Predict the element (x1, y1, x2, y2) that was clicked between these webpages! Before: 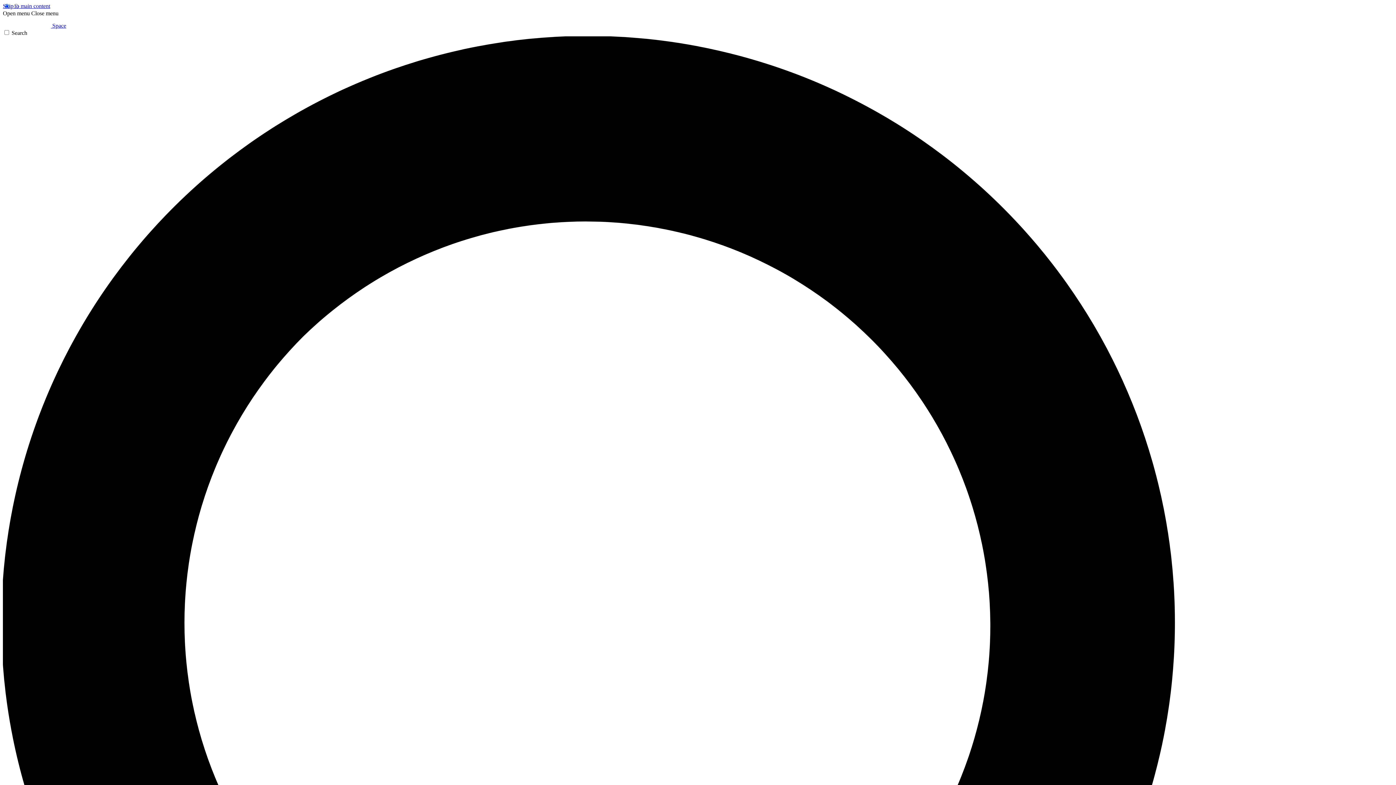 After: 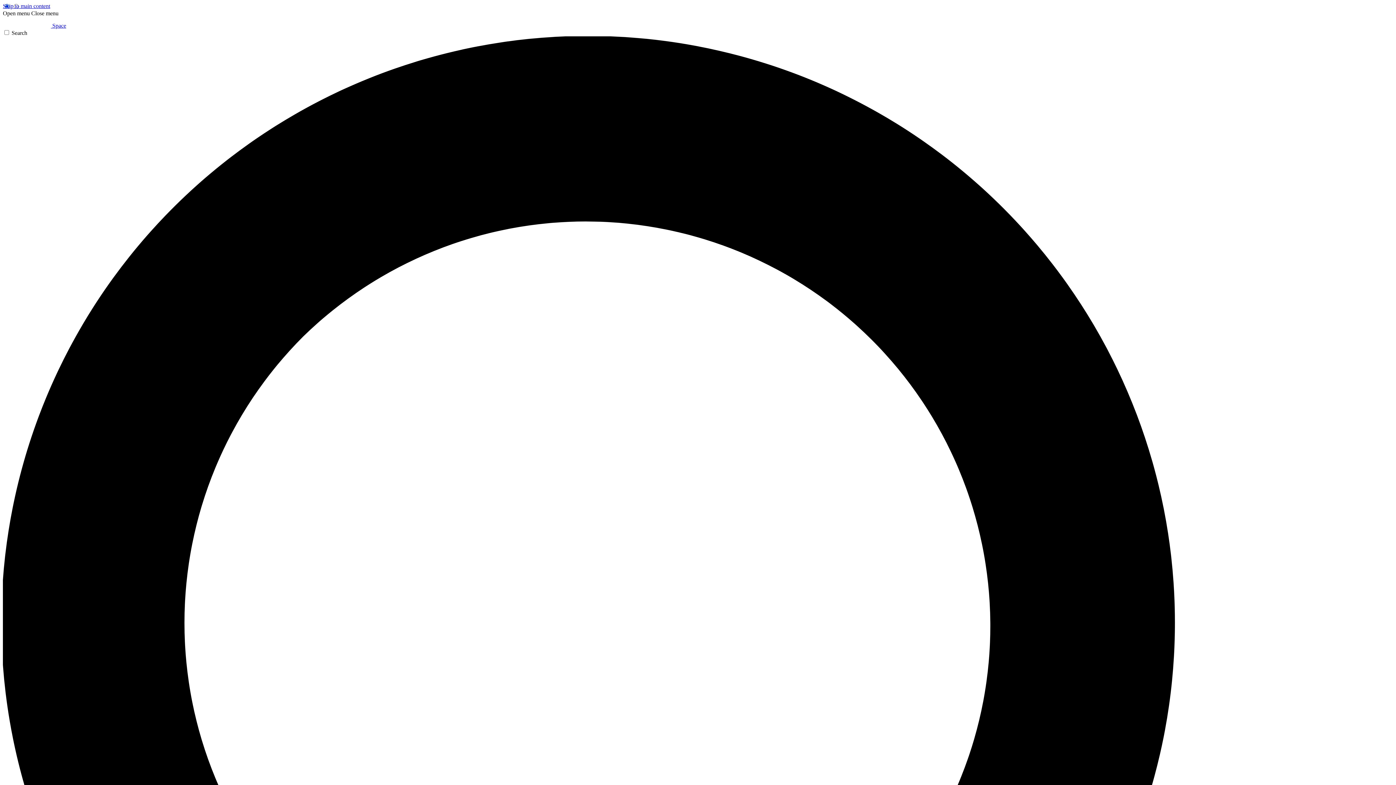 Action: bbox: (31, 10, 58, 16) label: Close menu